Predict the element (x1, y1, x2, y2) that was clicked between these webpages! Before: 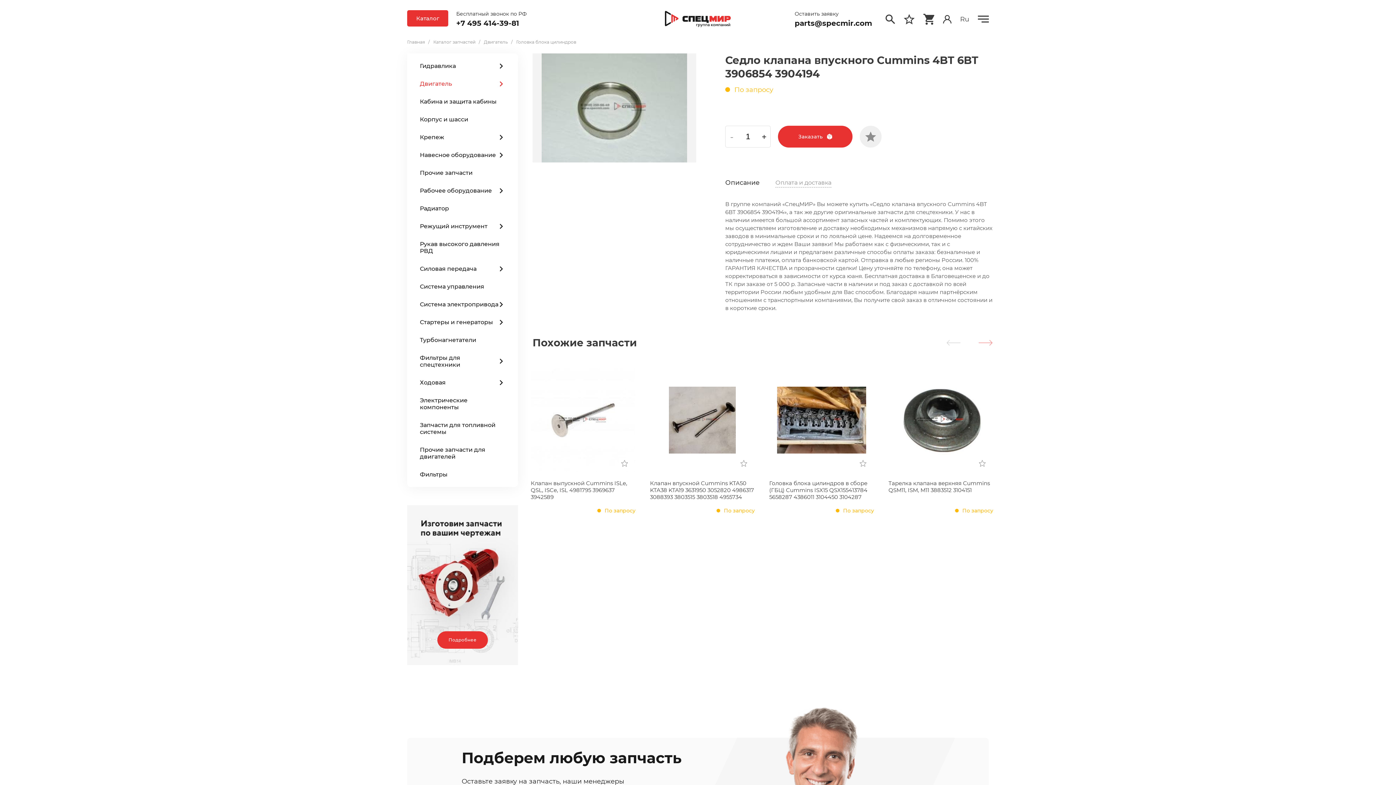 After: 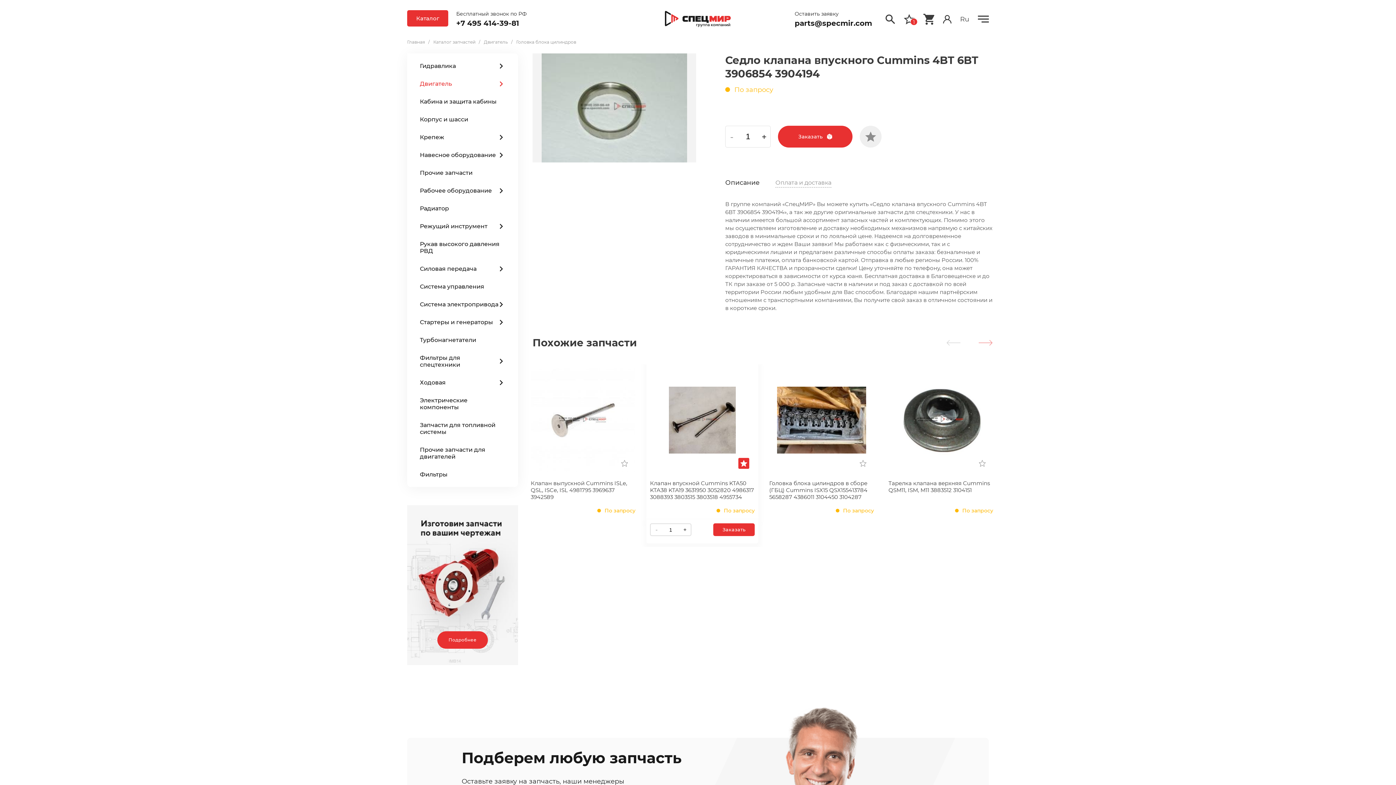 Action: bbox: (738, 458, 749, 469)